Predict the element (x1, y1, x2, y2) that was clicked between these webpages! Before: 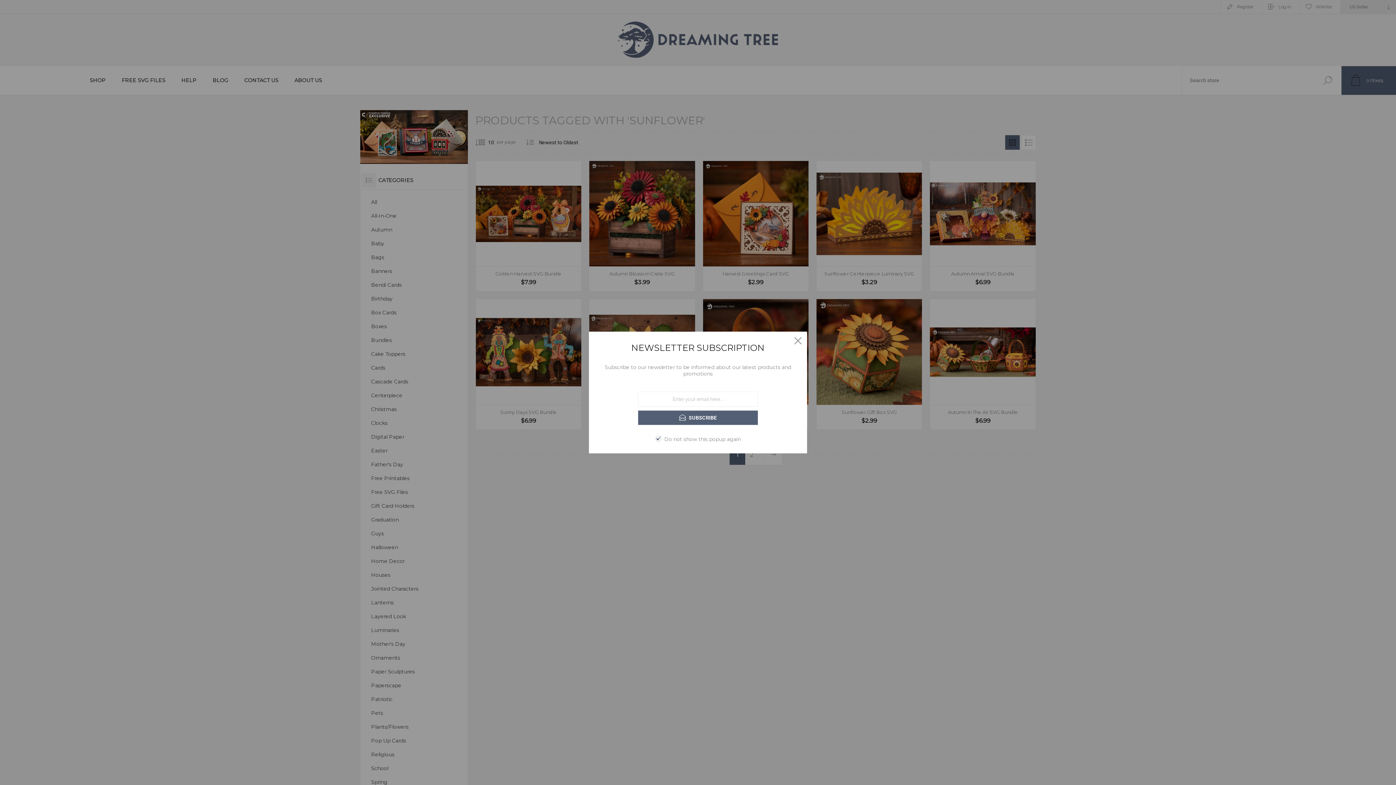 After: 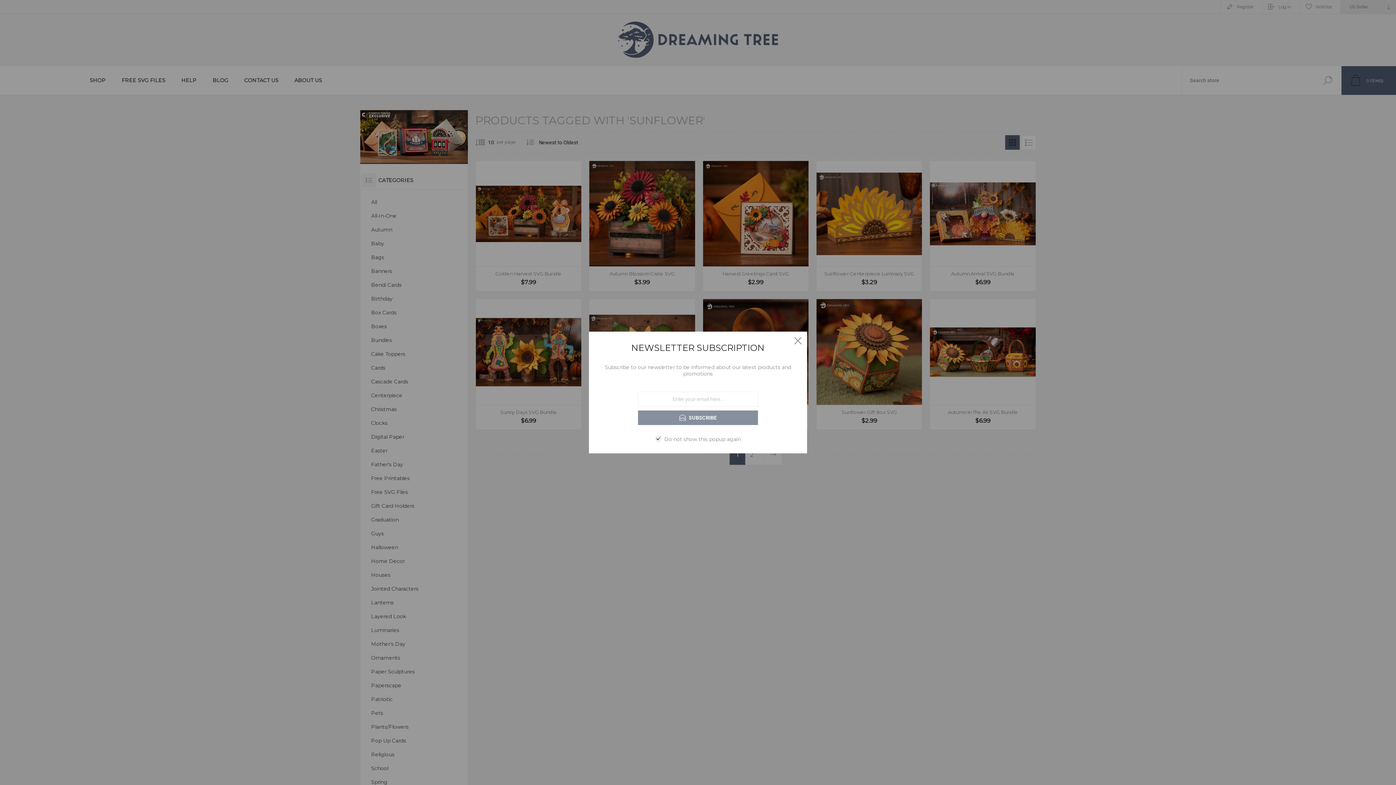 Action: label: SUBSCRIBE bbox: (638, 410, 758, 425)